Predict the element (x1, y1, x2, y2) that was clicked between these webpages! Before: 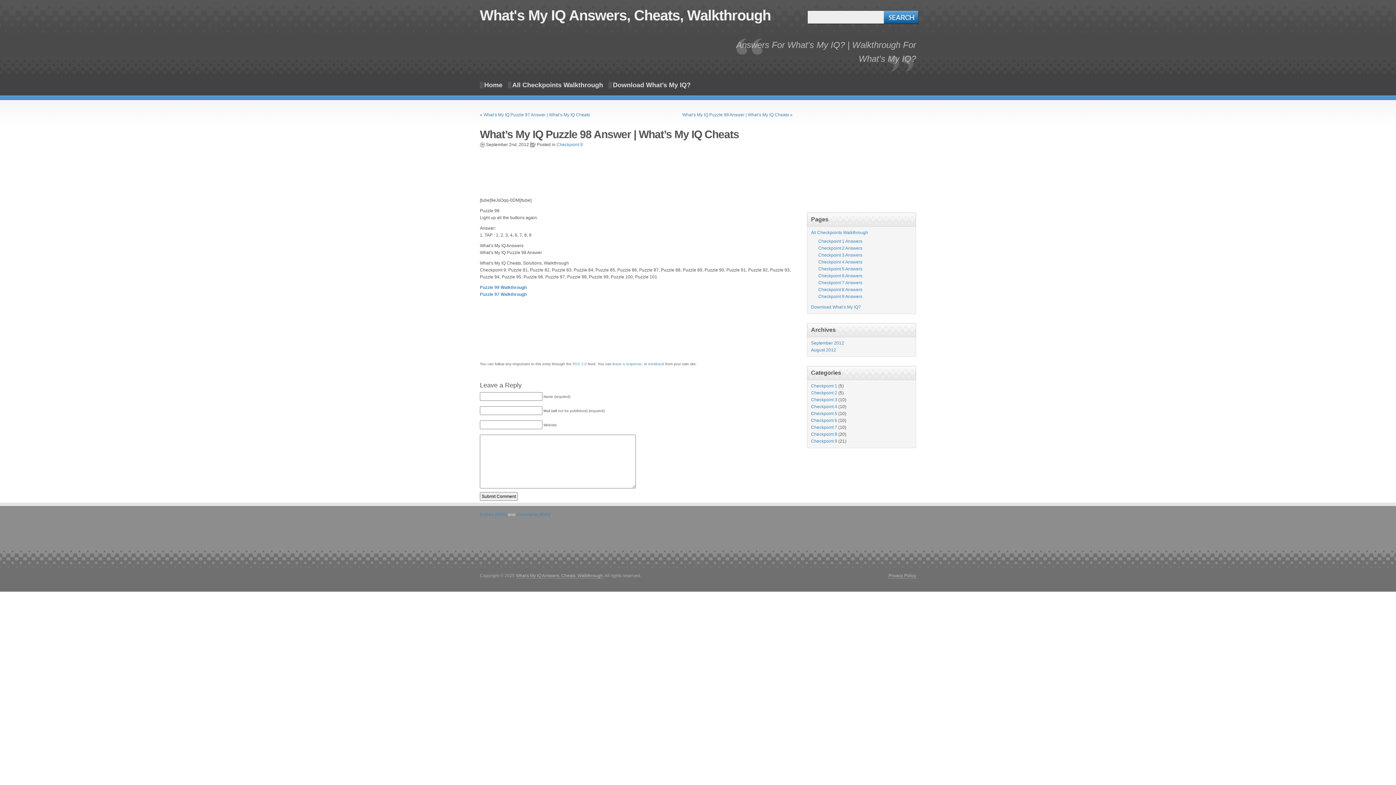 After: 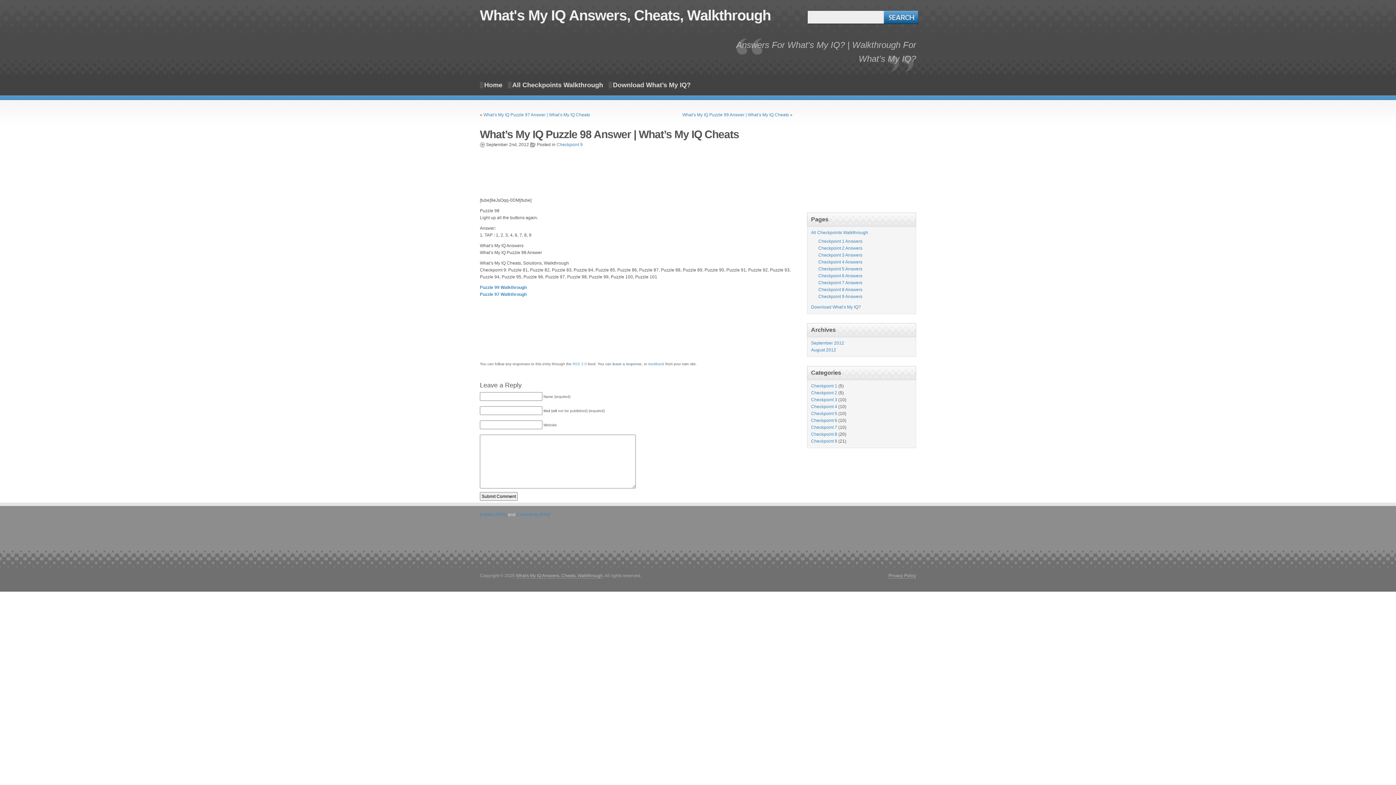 Action: bbox: (612, 362, 641, 366) label: leave a response